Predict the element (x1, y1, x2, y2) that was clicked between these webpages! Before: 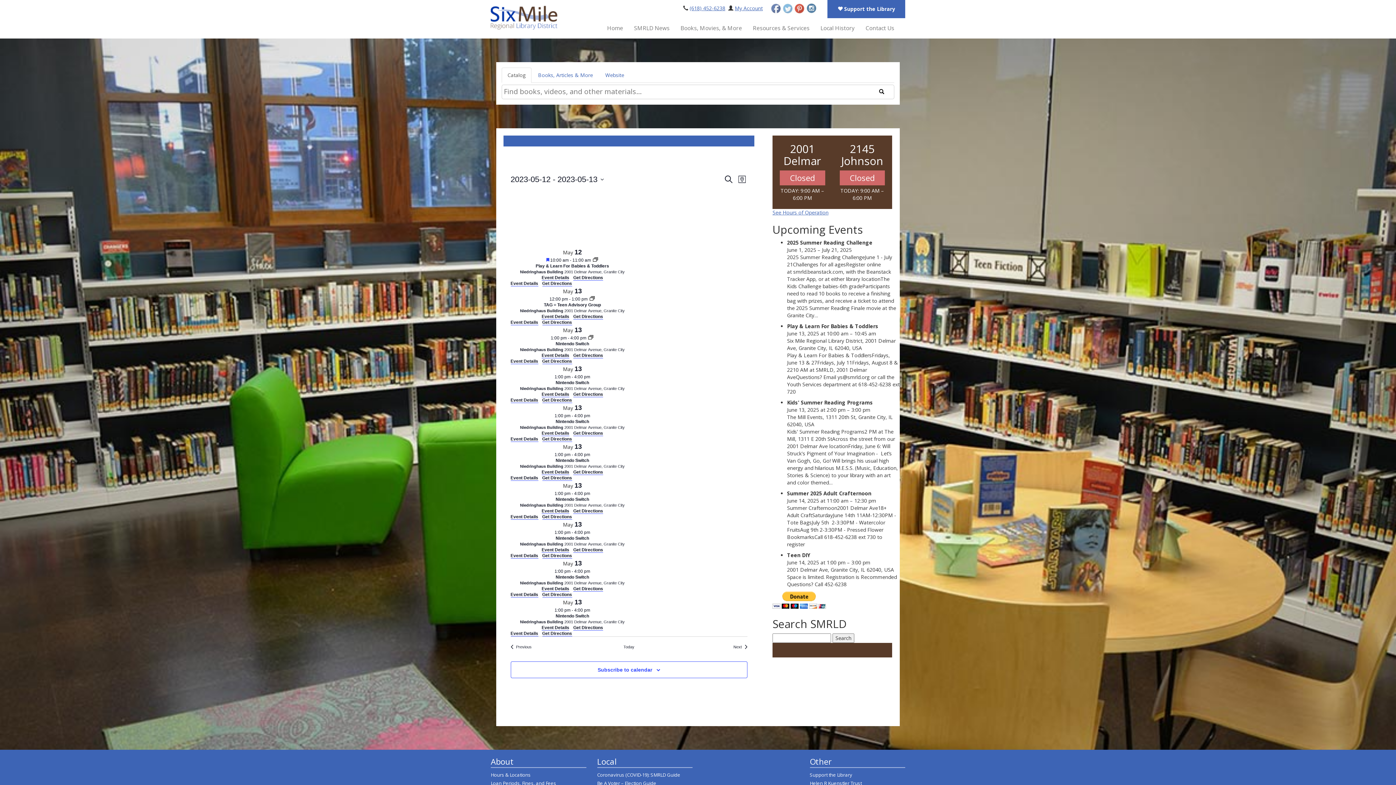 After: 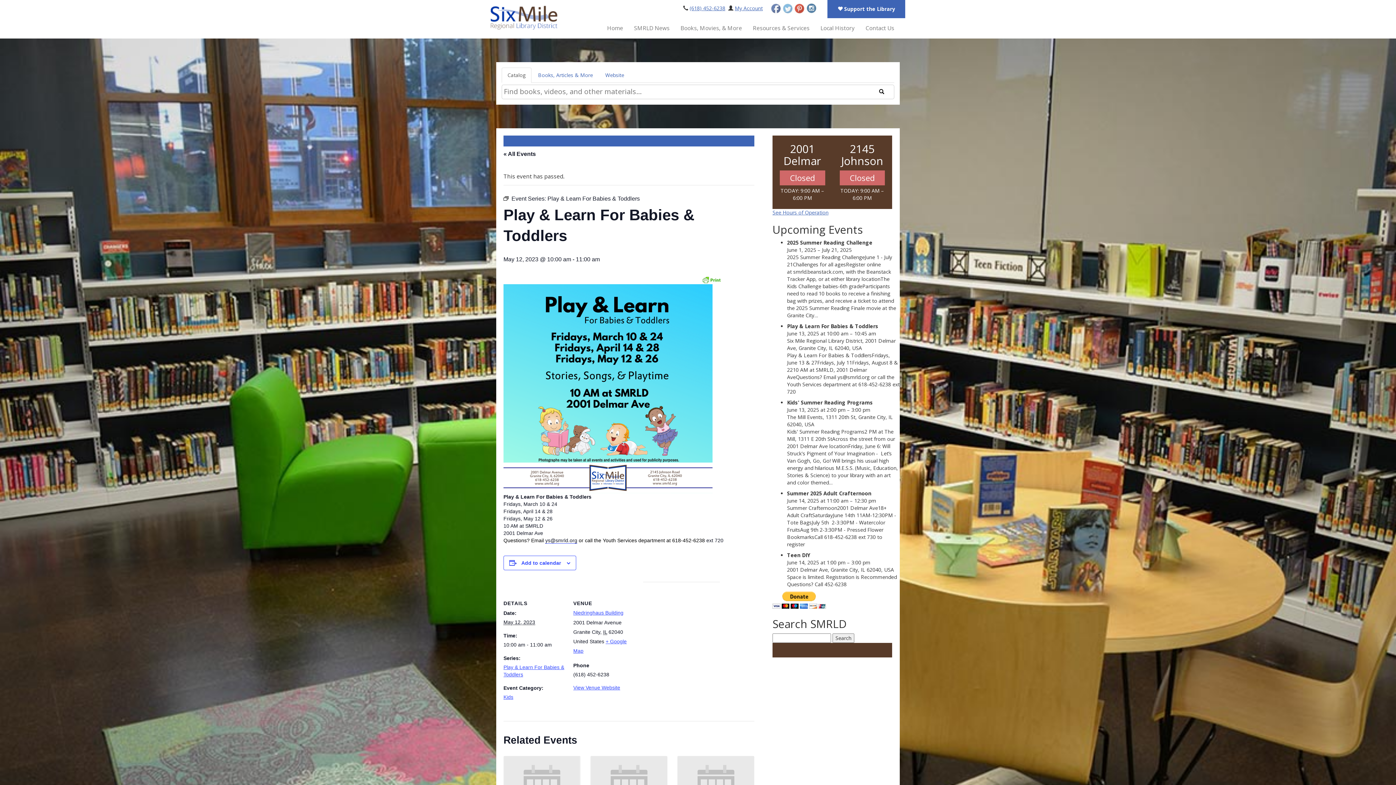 Action: label: Event Details bbox: (510, 281, 538, 286)